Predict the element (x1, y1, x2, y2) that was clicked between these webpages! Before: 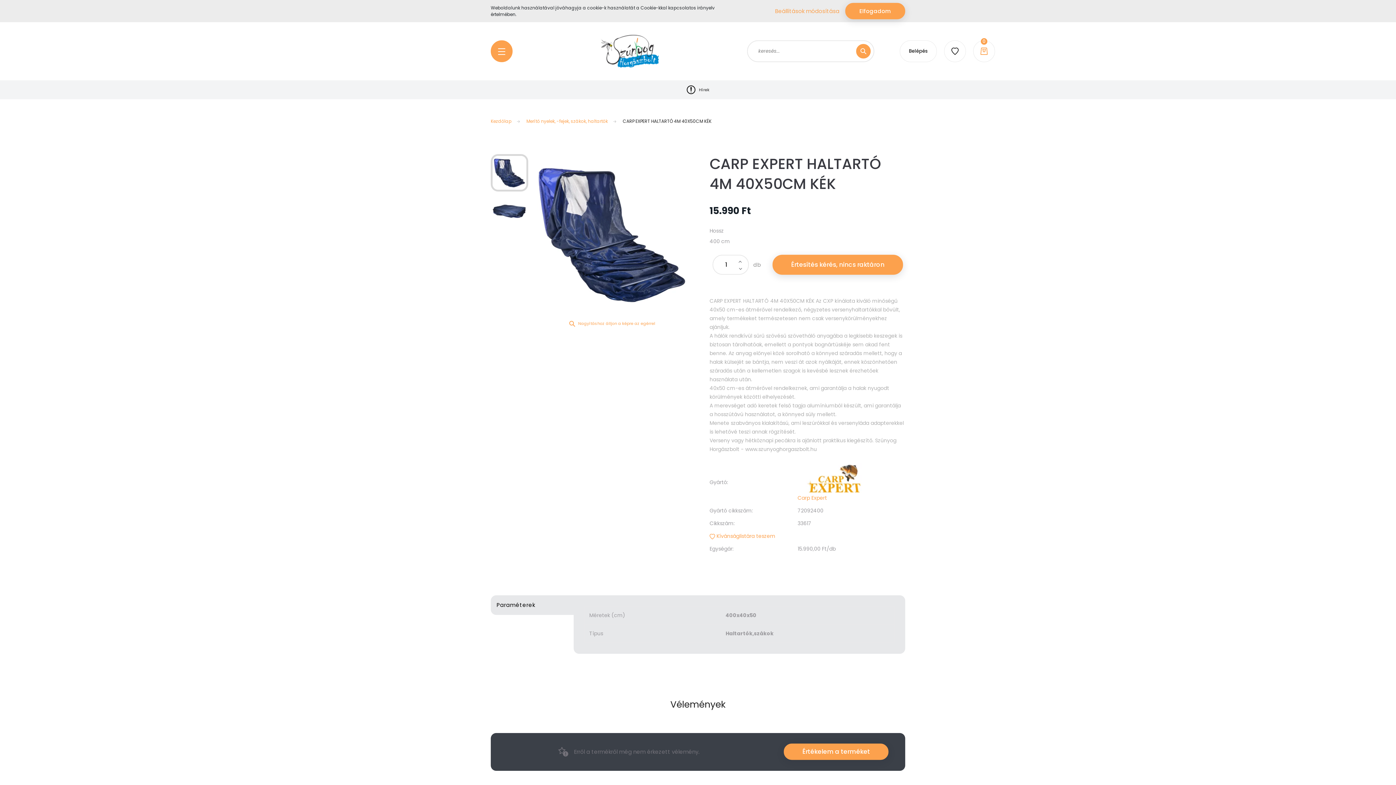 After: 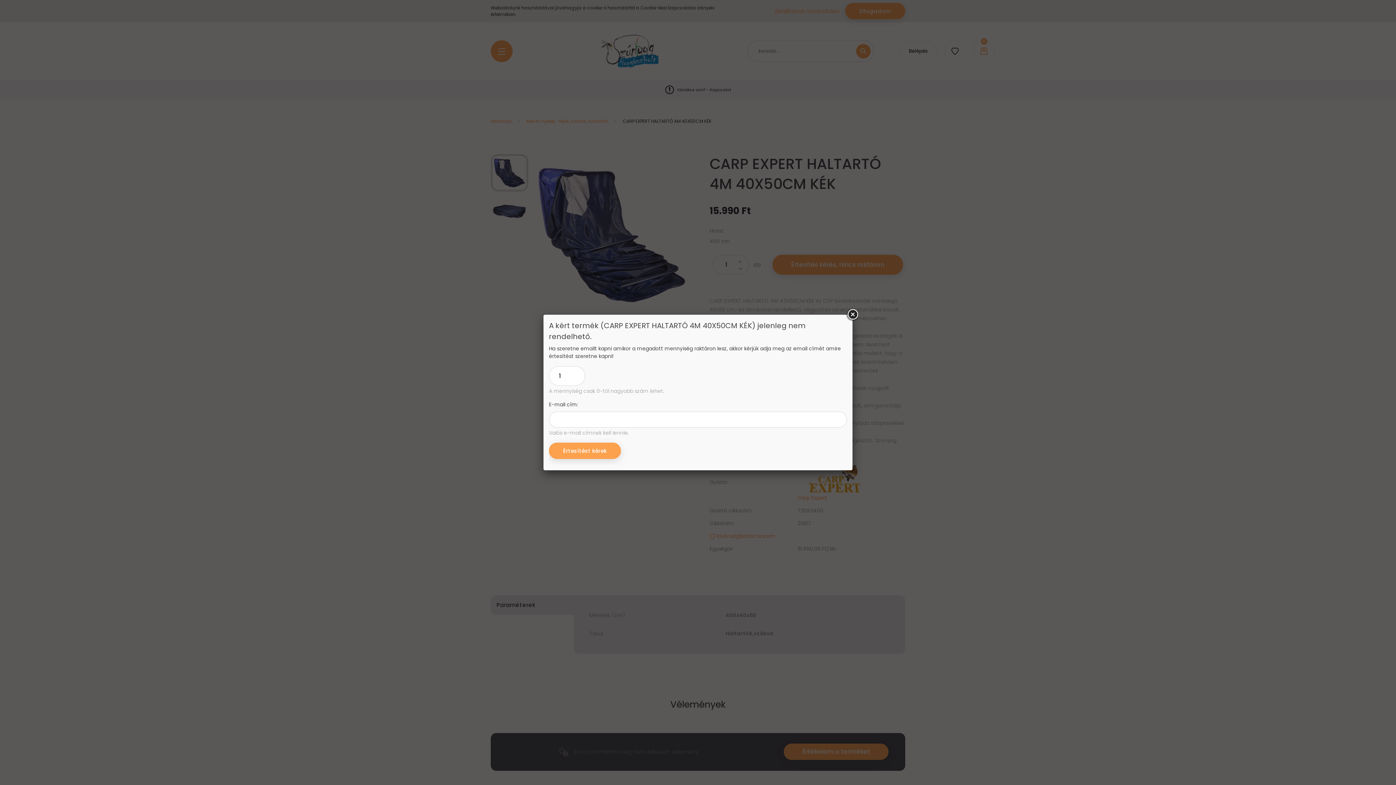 Action: bbox: (772, 255, 903, 275) label: Értesítés kérés, nincs raktáron